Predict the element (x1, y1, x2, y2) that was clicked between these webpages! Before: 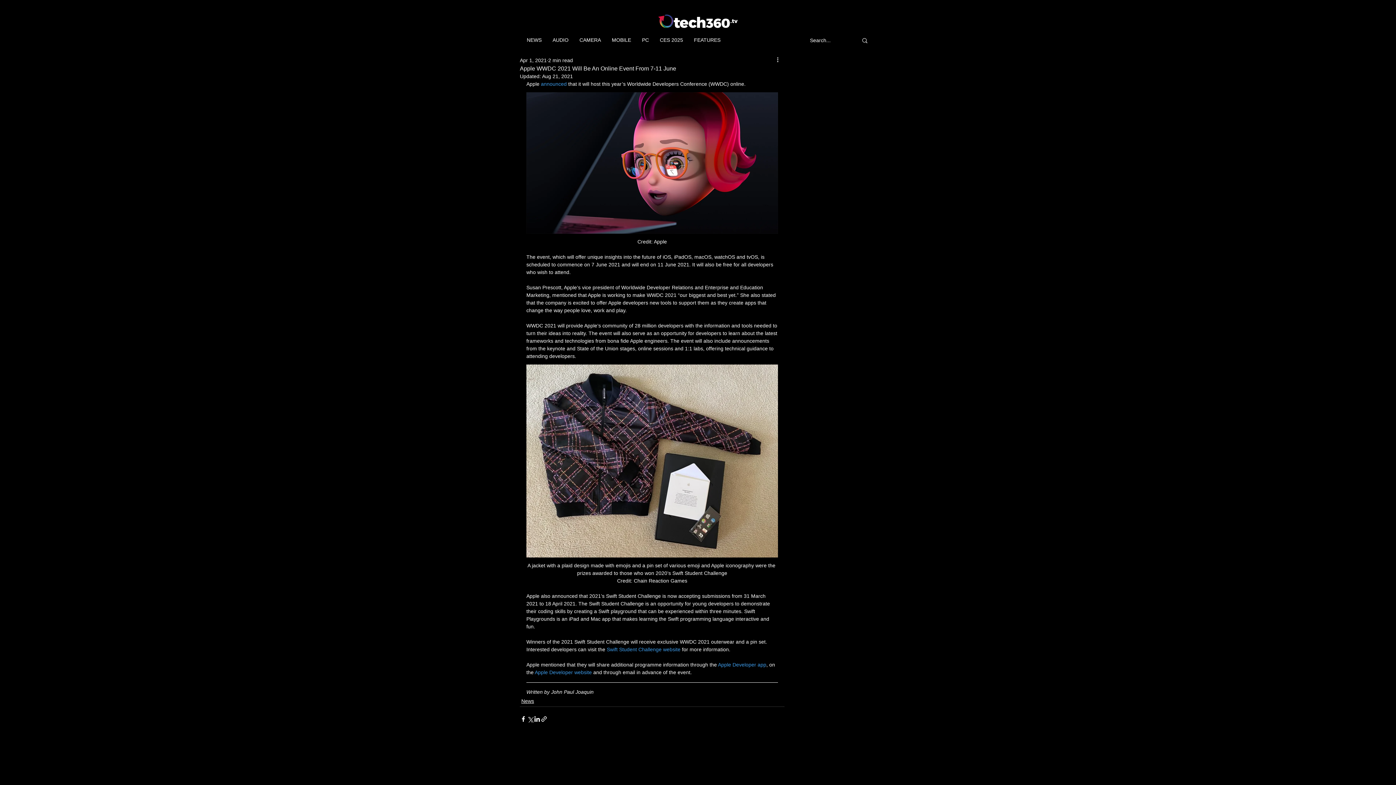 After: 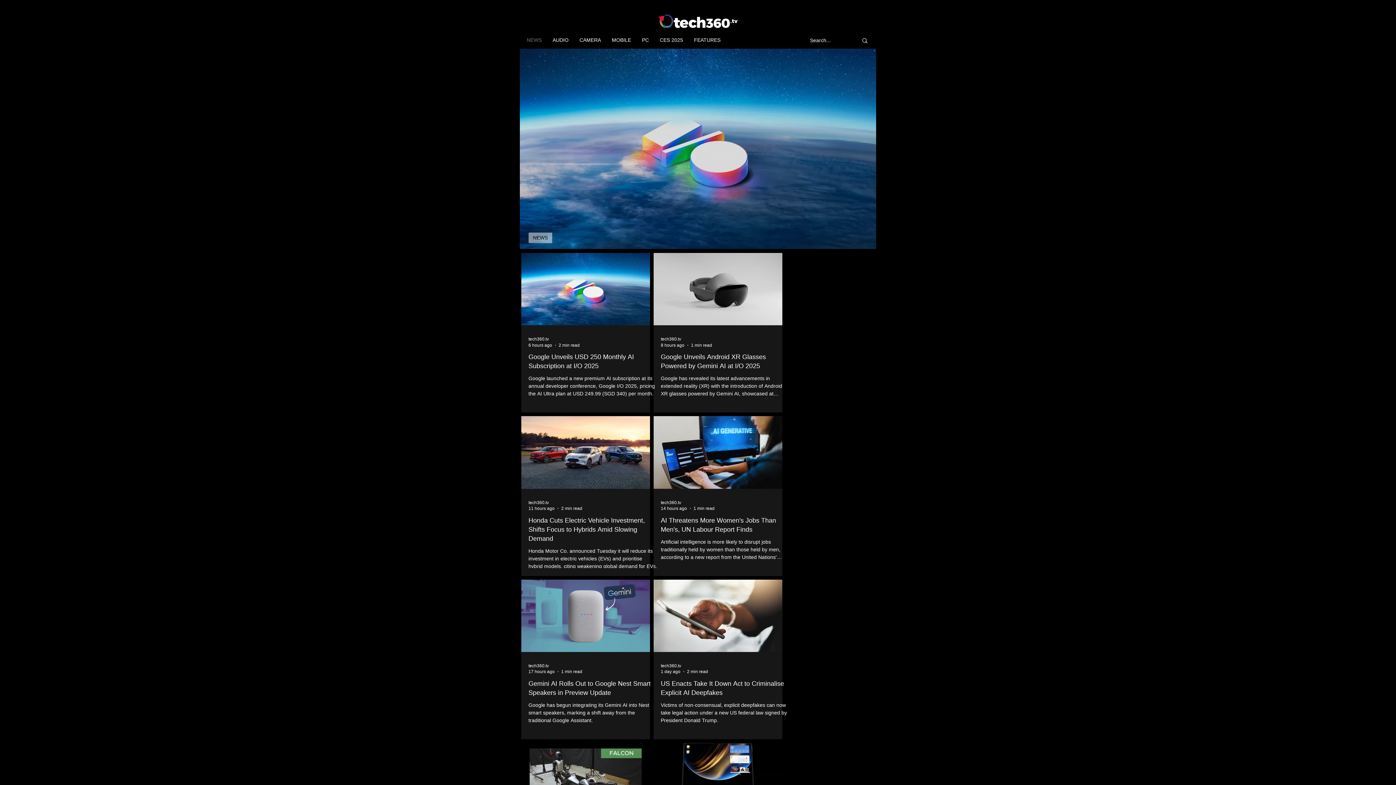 Action: label: NEWS bbox: (521, 36, 547, 43)